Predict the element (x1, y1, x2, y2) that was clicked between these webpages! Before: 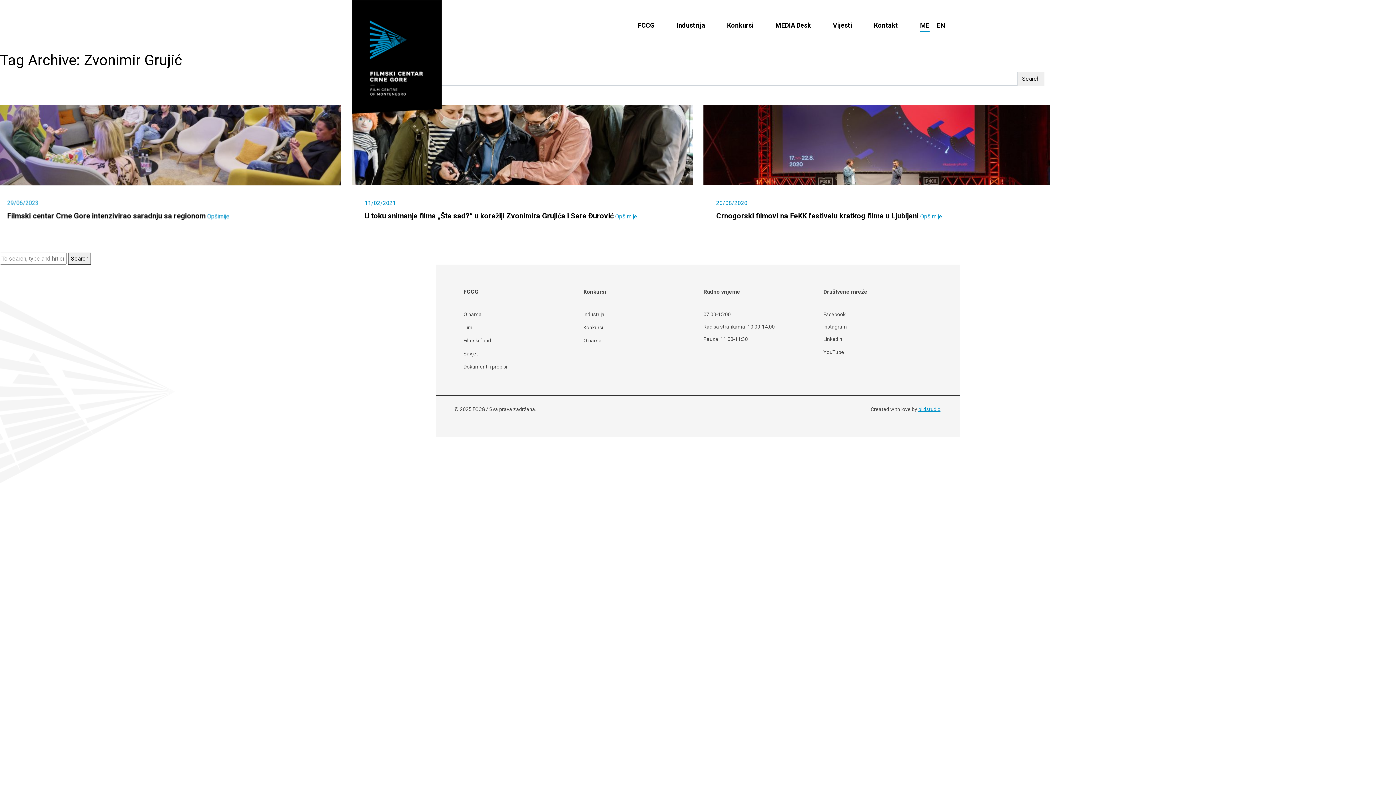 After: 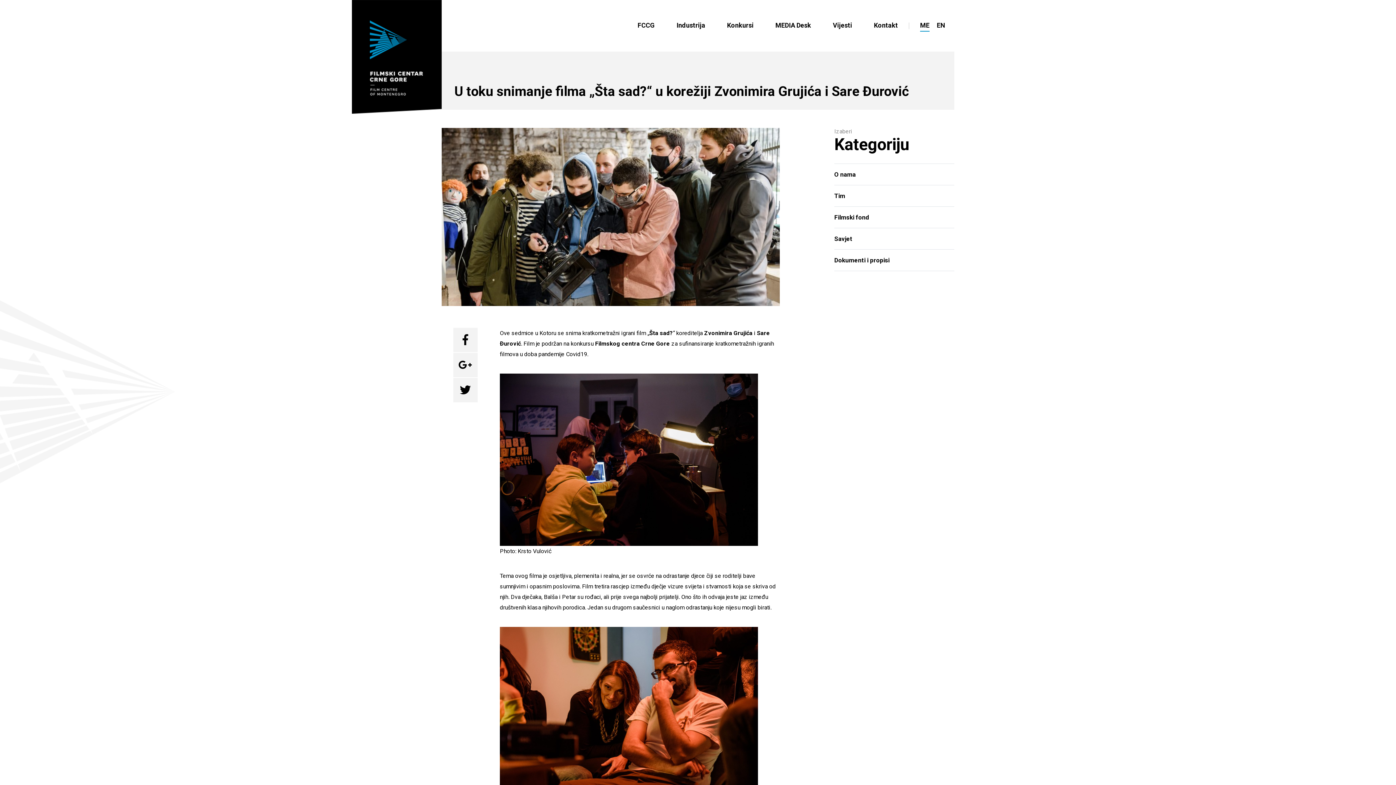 Action: bbox: (615, 211, 637, 222) label: Opširnije